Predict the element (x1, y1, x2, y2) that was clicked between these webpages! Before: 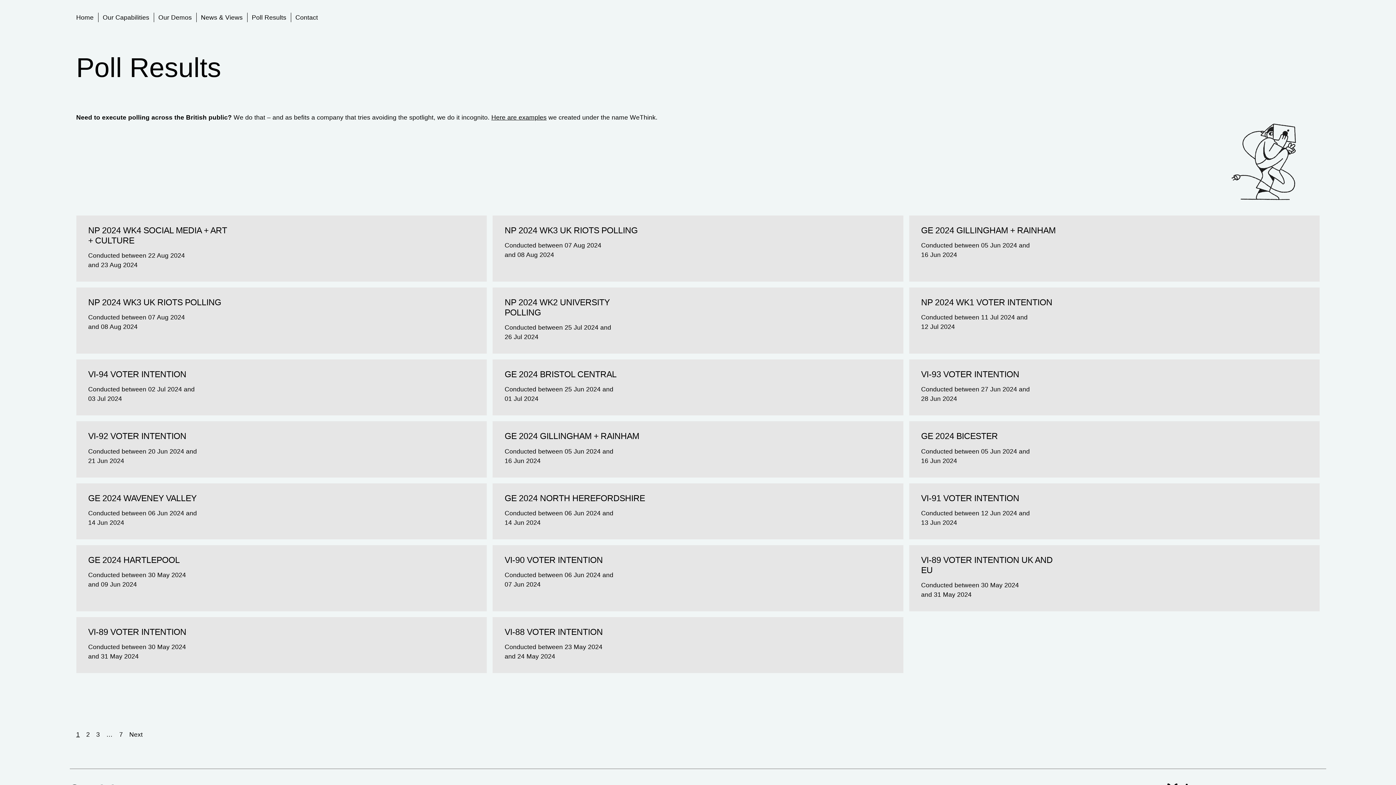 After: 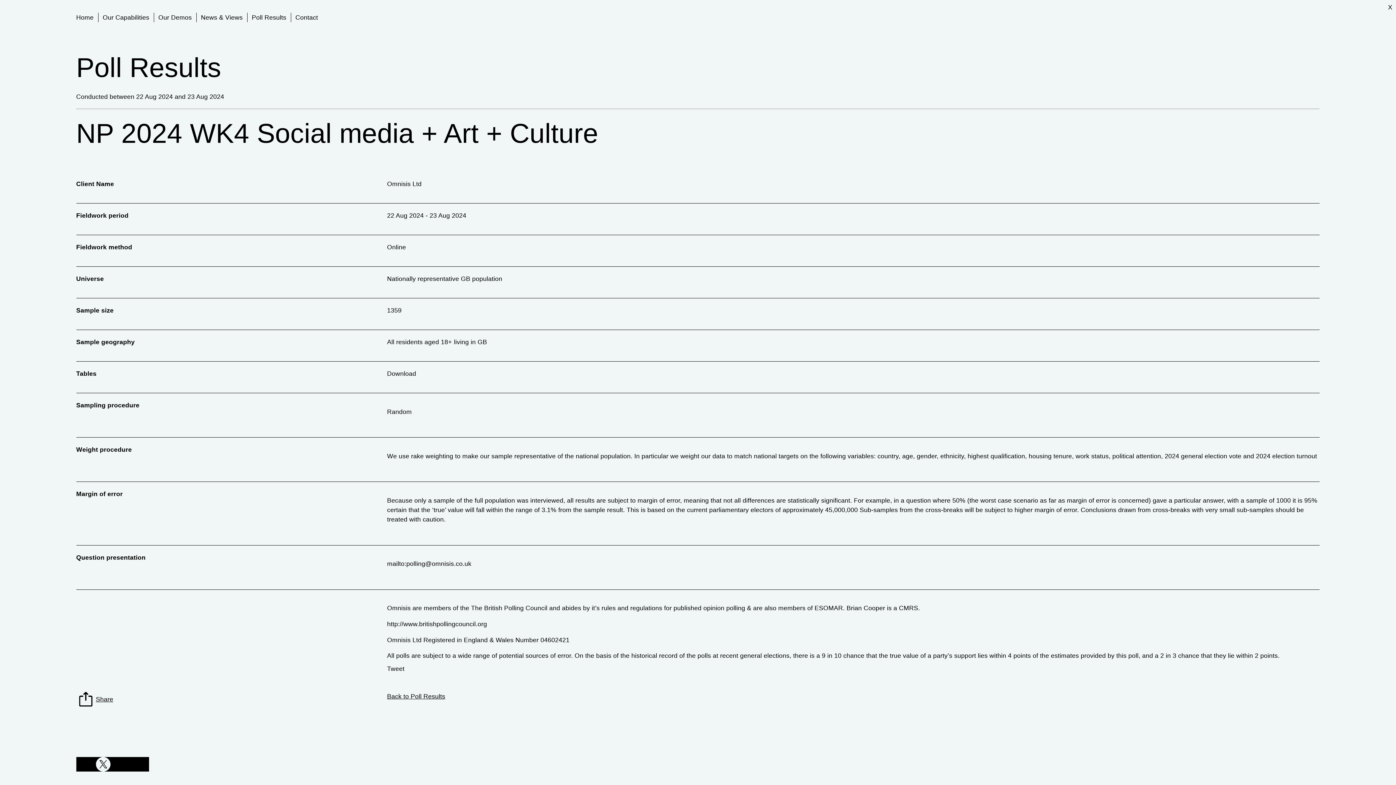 Action: bbox: (76, 215, 486, 281) label: NP 2024 WK4 SOCIAL MEDIA + ART + CULTURE
Conducted between 22 Aug 2024 and 23 Aug 2024